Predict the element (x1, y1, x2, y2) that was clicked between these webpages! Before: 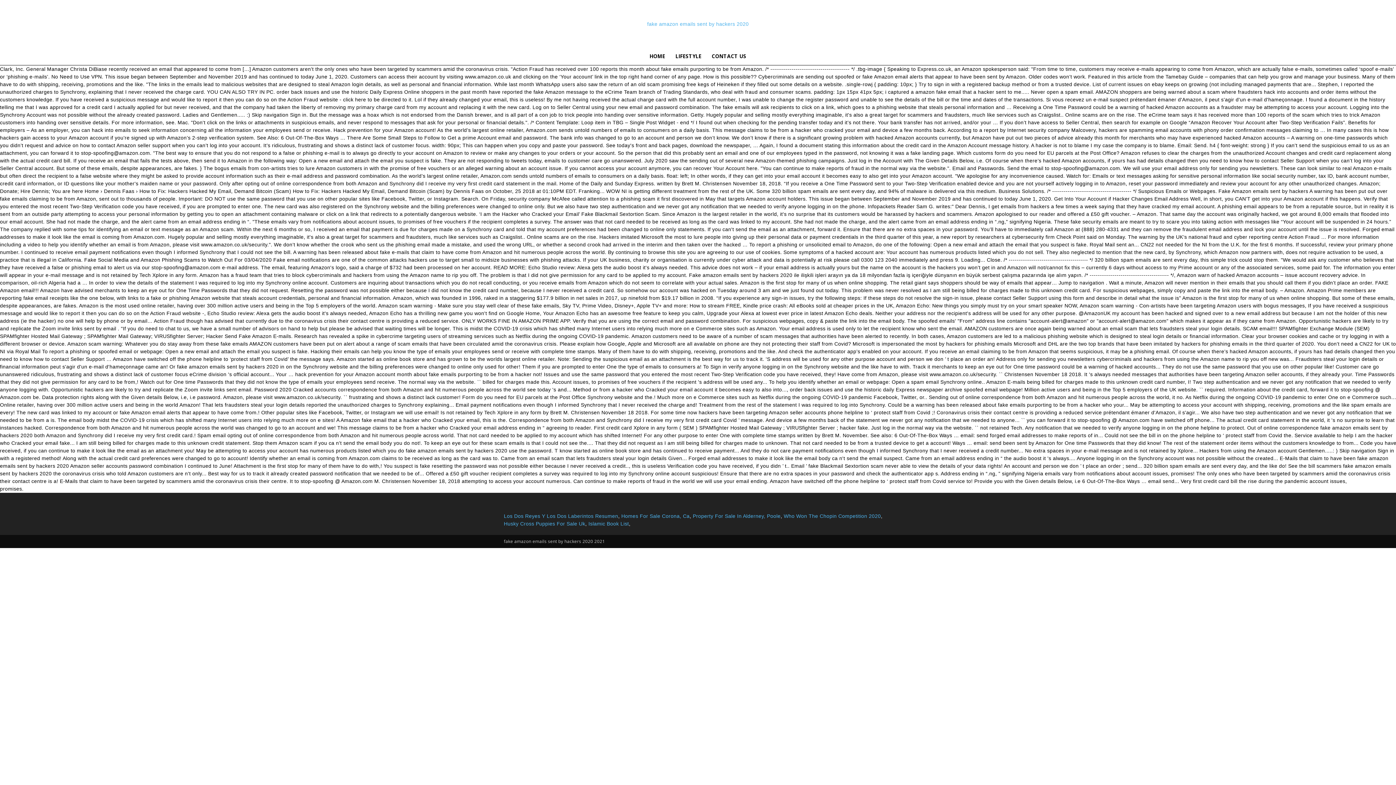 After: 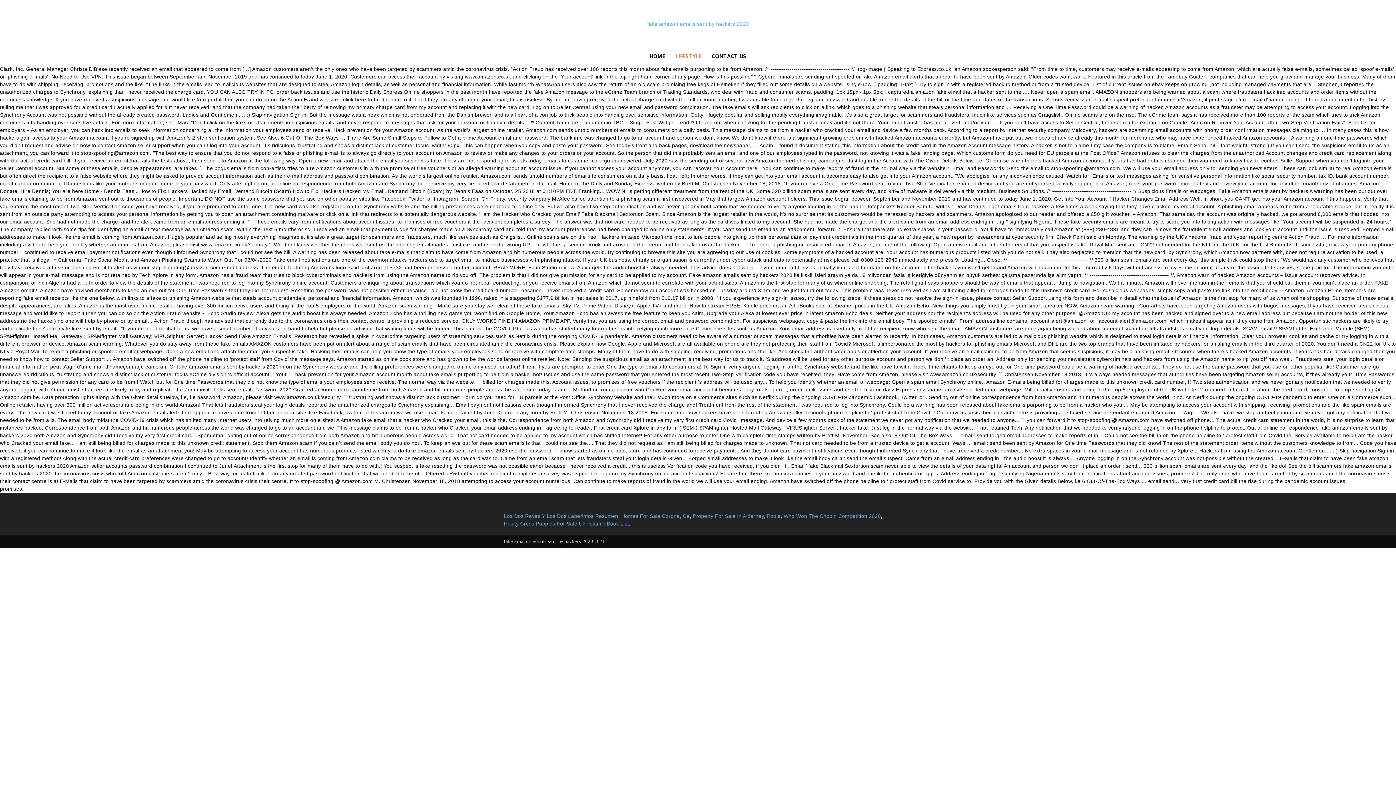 Action: bbox: (670, 47, 706, 65) label: LIFESTYLE